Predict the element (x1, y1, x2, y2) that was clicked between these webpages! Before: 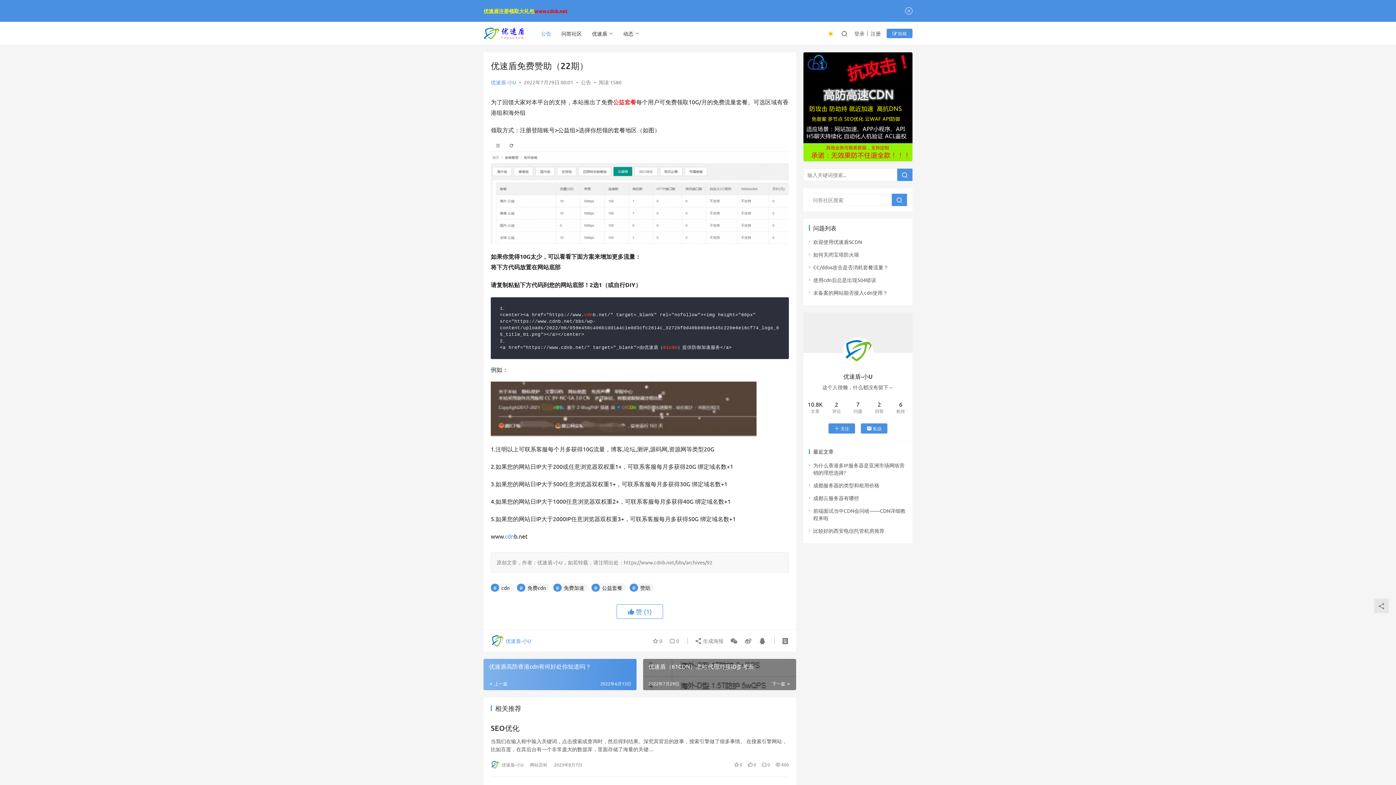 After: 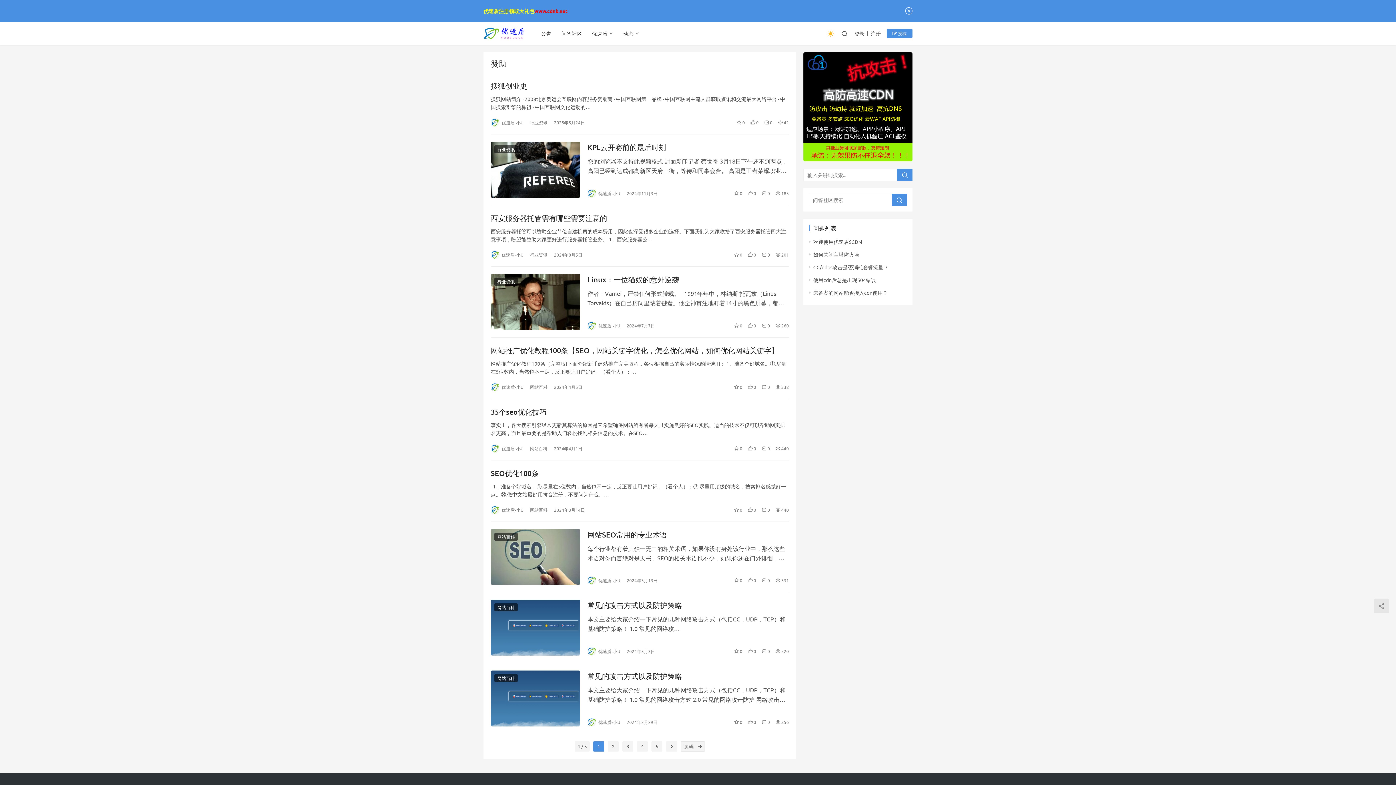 Action: bbox: (629, 584, 654, 592) label: 赞助